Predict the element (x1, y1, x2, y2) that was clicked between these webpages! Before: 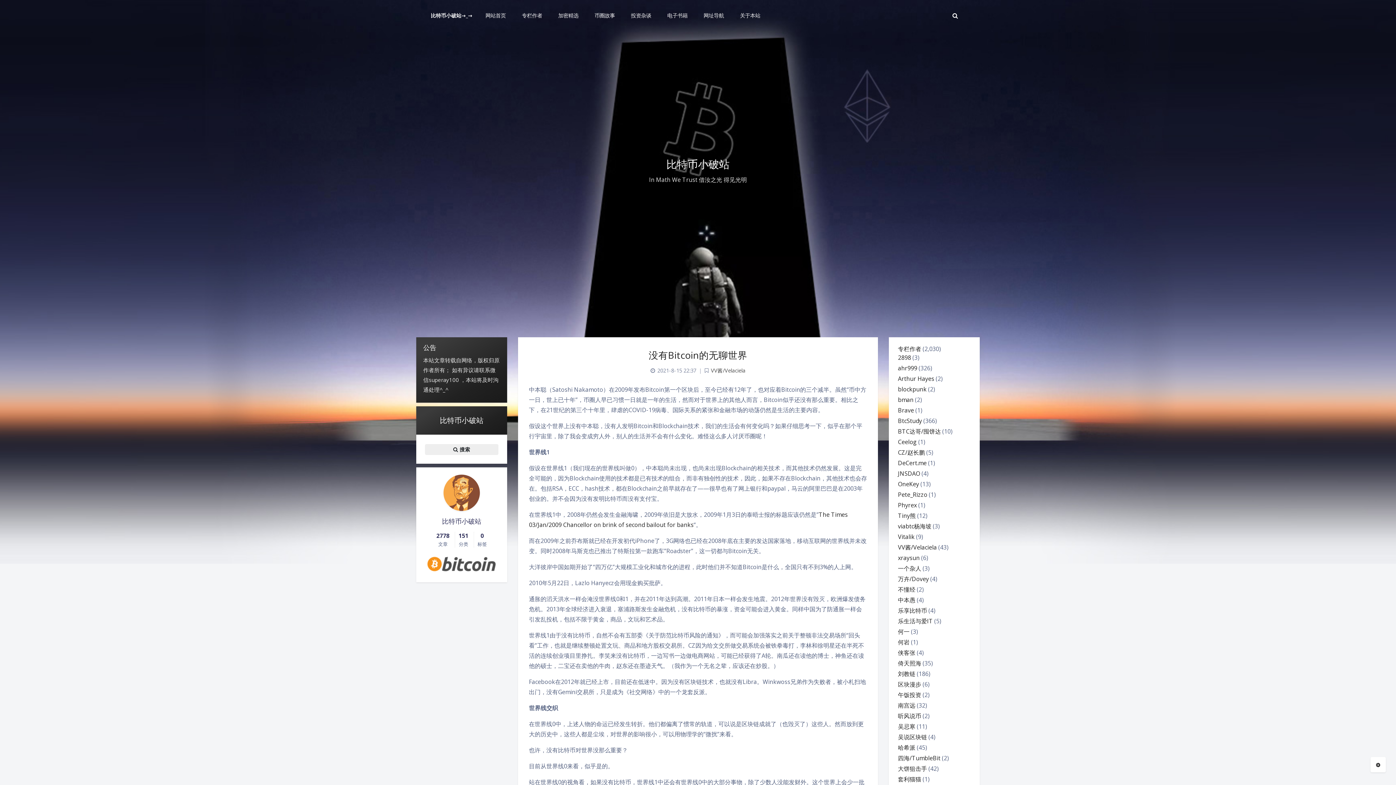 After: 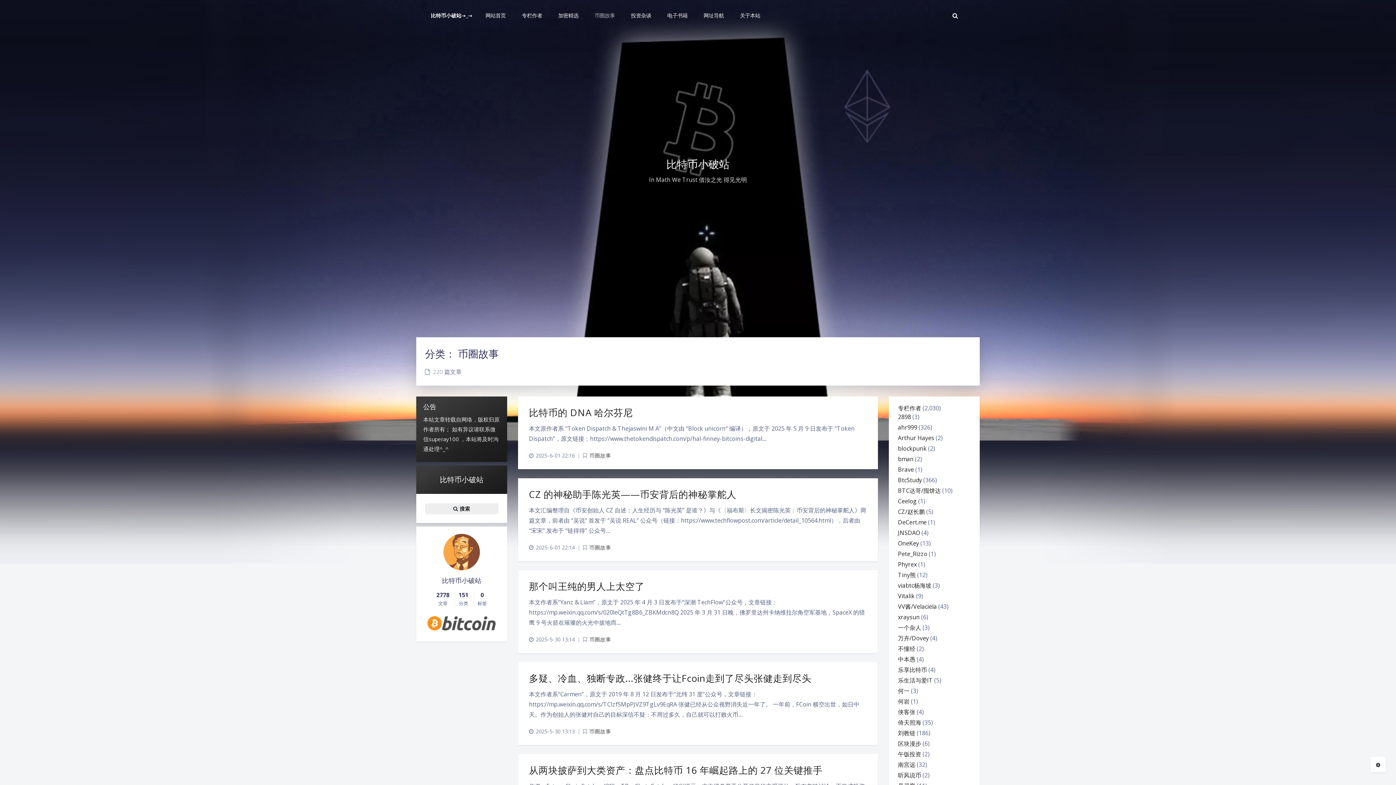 Action: label: 币圈故事 bbox: (587, 5, 620, 25)